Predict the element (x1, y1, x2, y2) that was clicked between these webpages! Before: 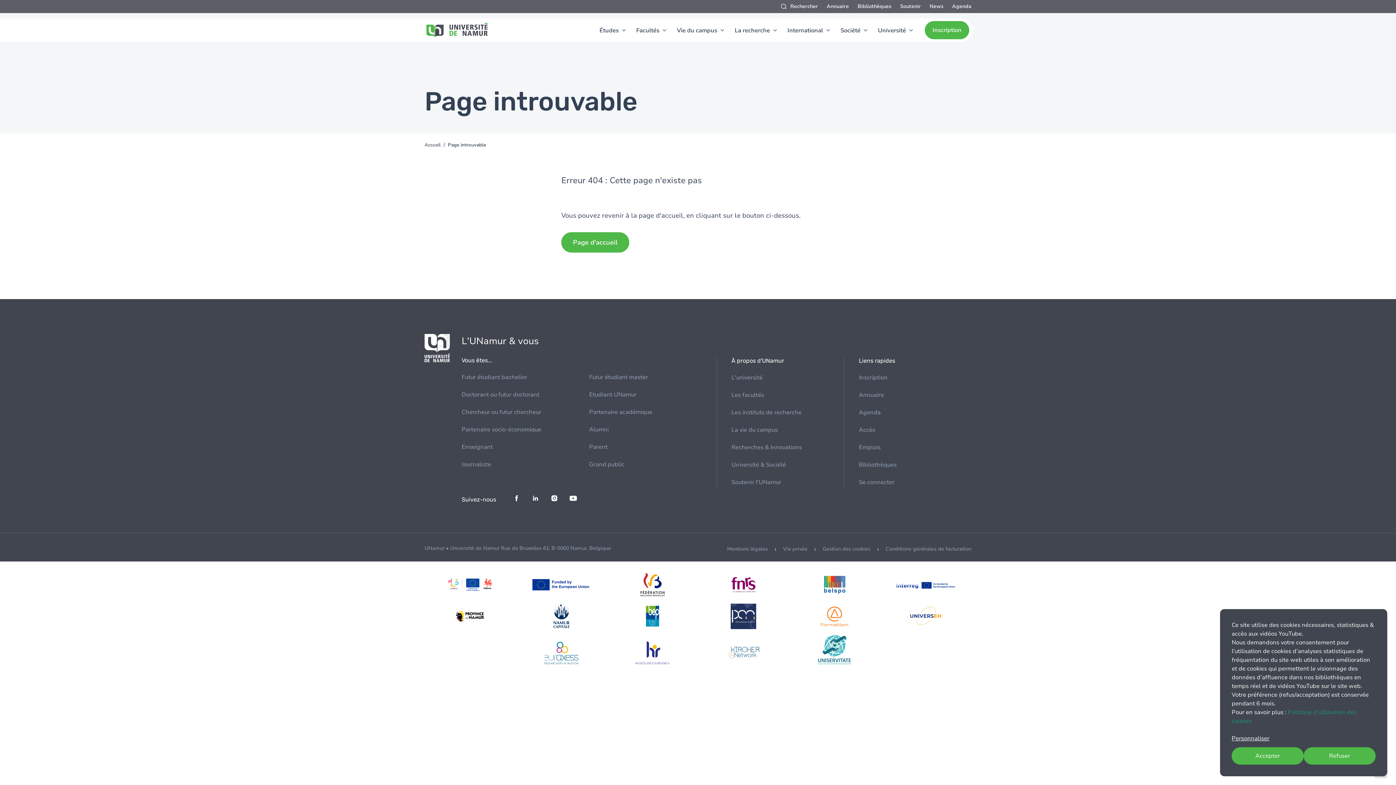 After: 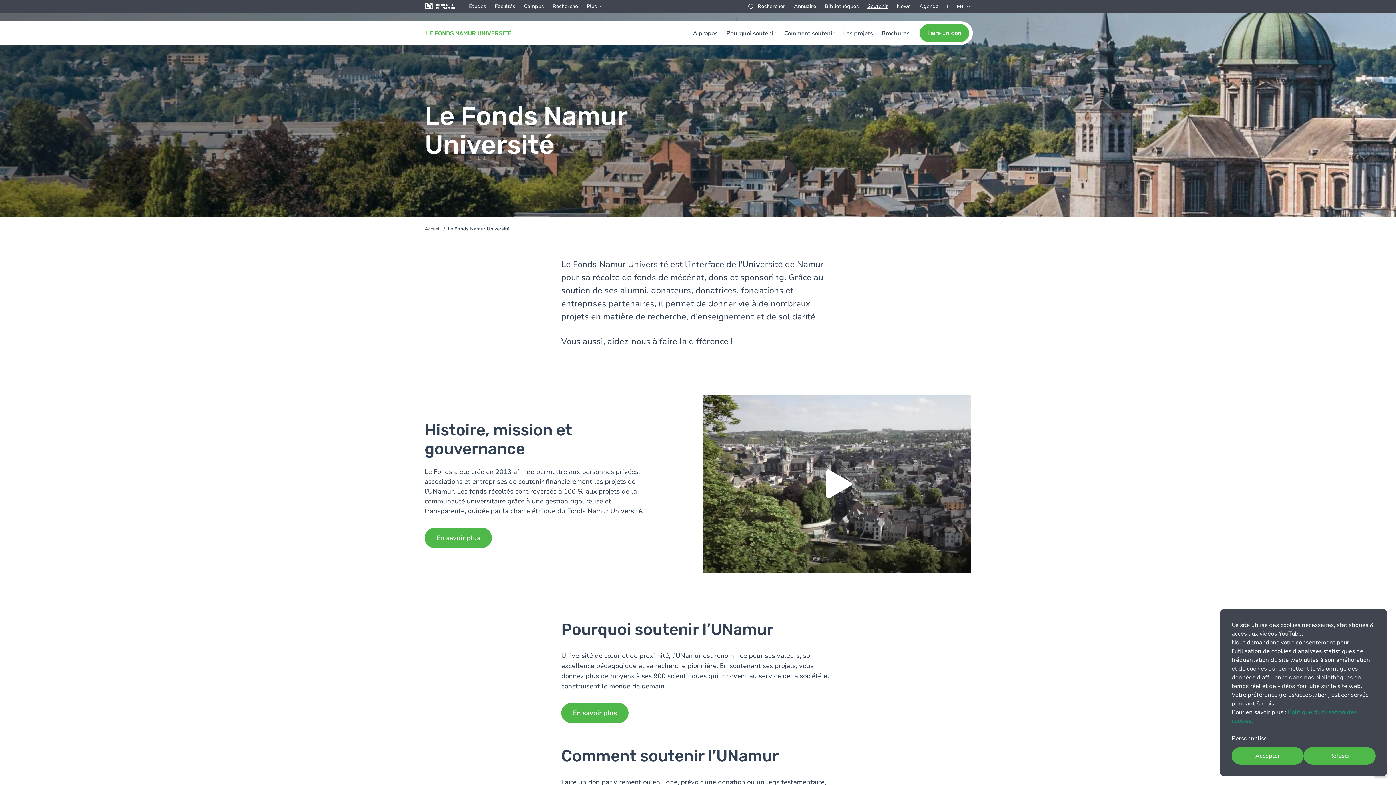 Action: bbox: (731, 478, 829, 486) label: Soutenir l'UNamur